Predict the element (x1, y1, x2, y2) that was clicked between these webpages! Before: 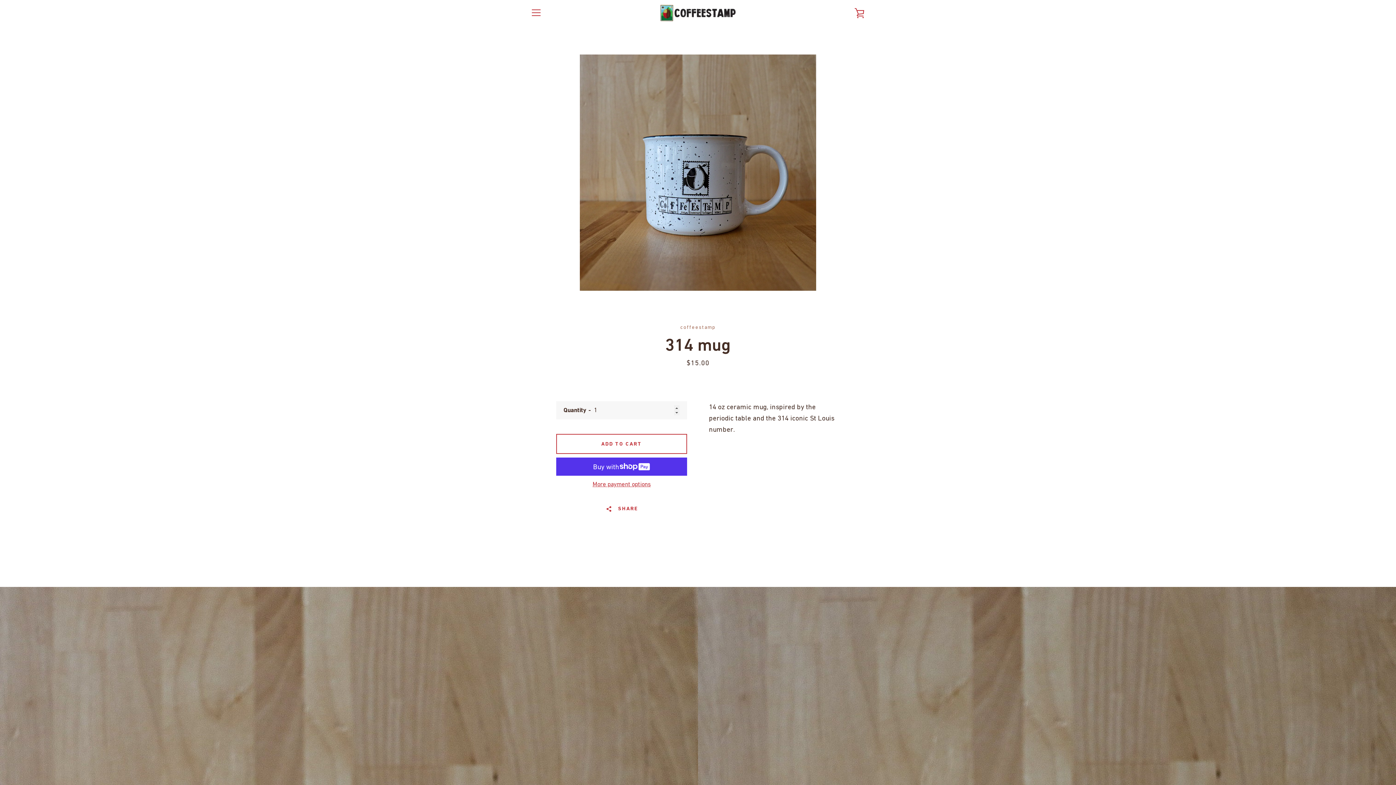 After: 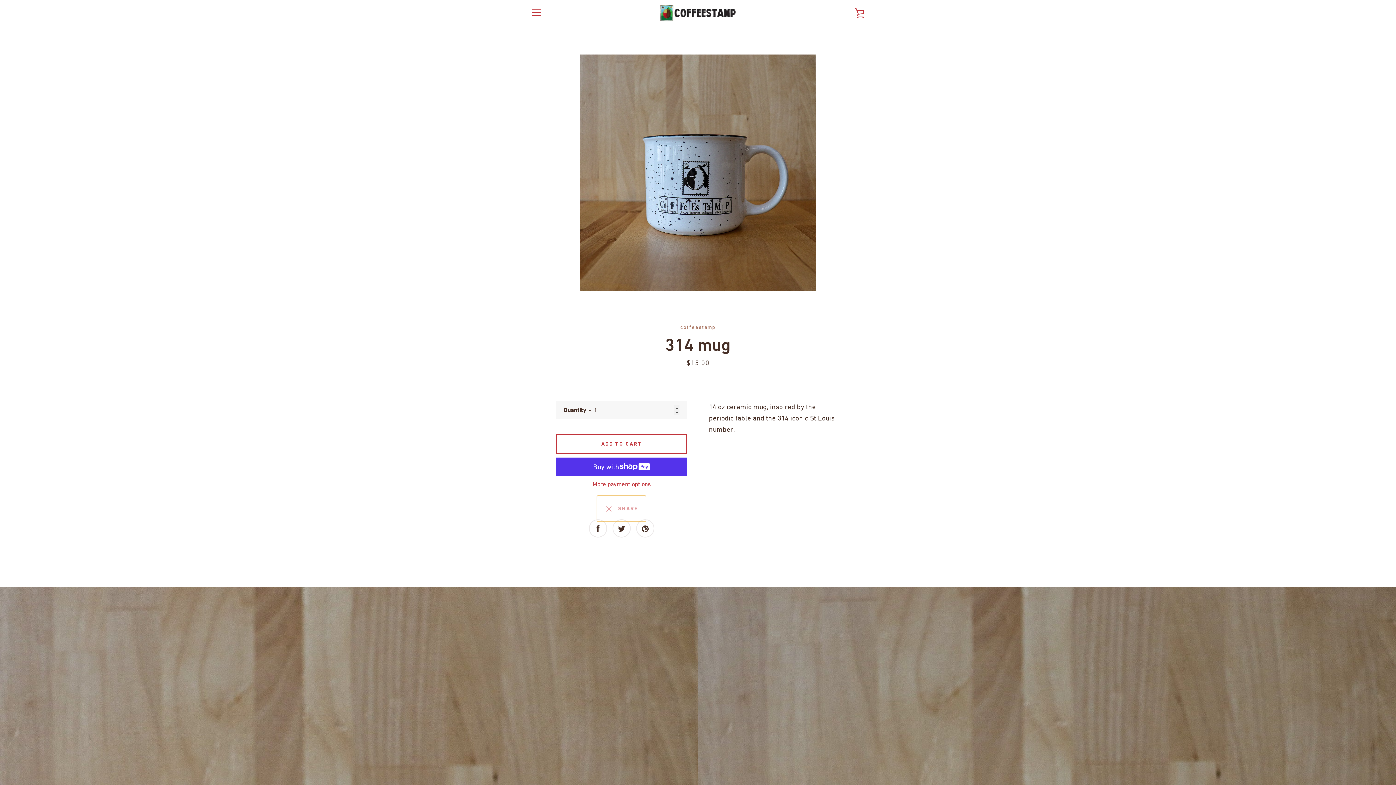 Action: bbox: (597, 496, 646, 521) label:   SHARE